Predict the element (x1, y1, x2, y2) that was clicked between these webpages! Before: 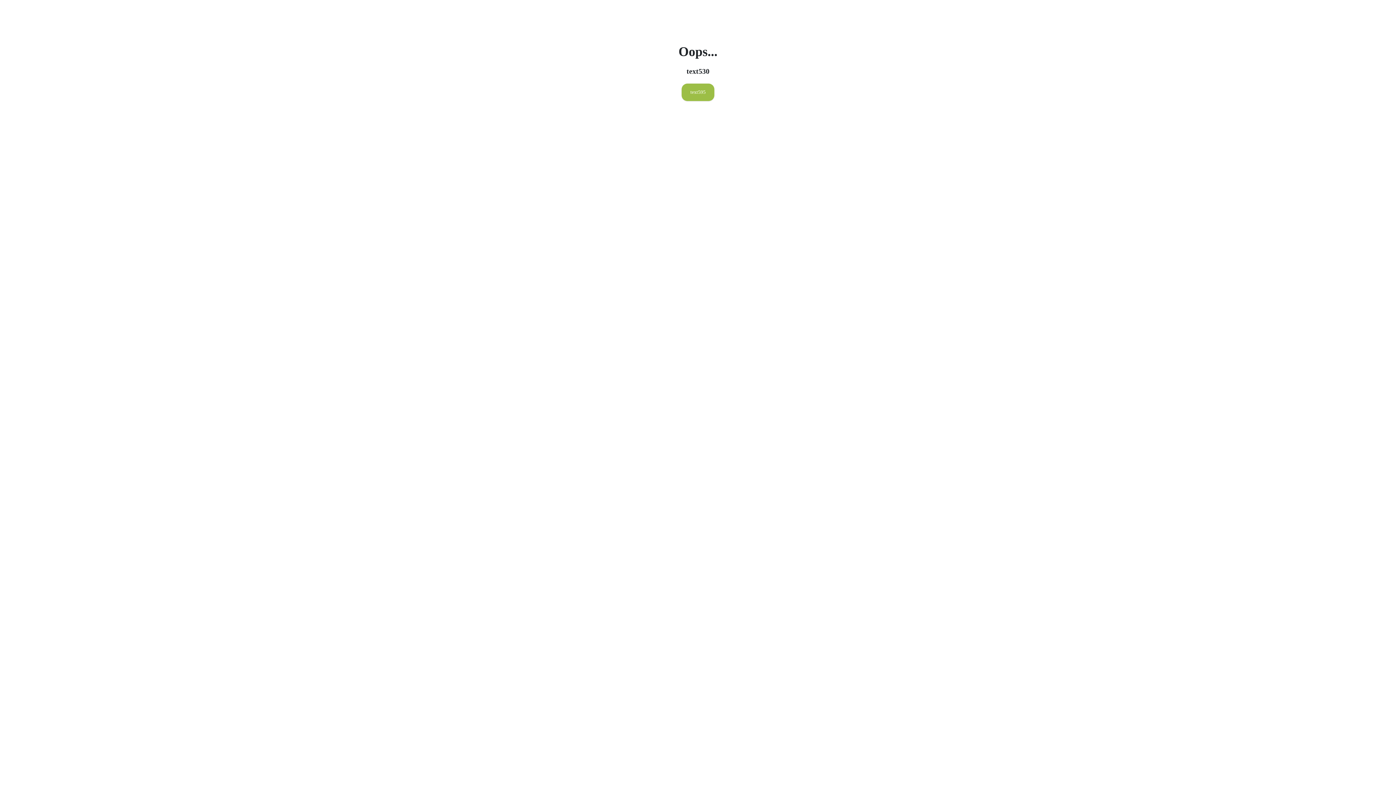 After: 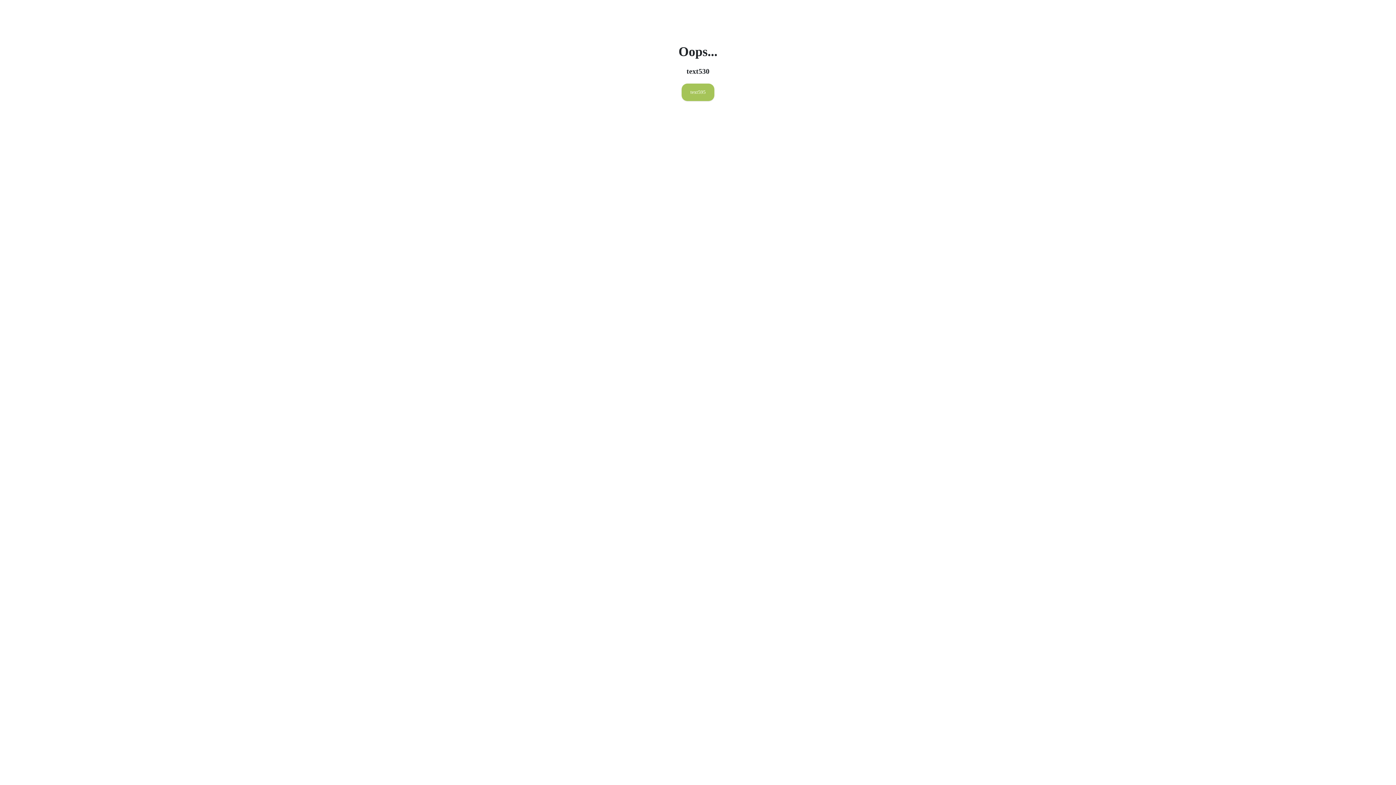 Action: label: text595 bbox: (681, 83, 714, 101)